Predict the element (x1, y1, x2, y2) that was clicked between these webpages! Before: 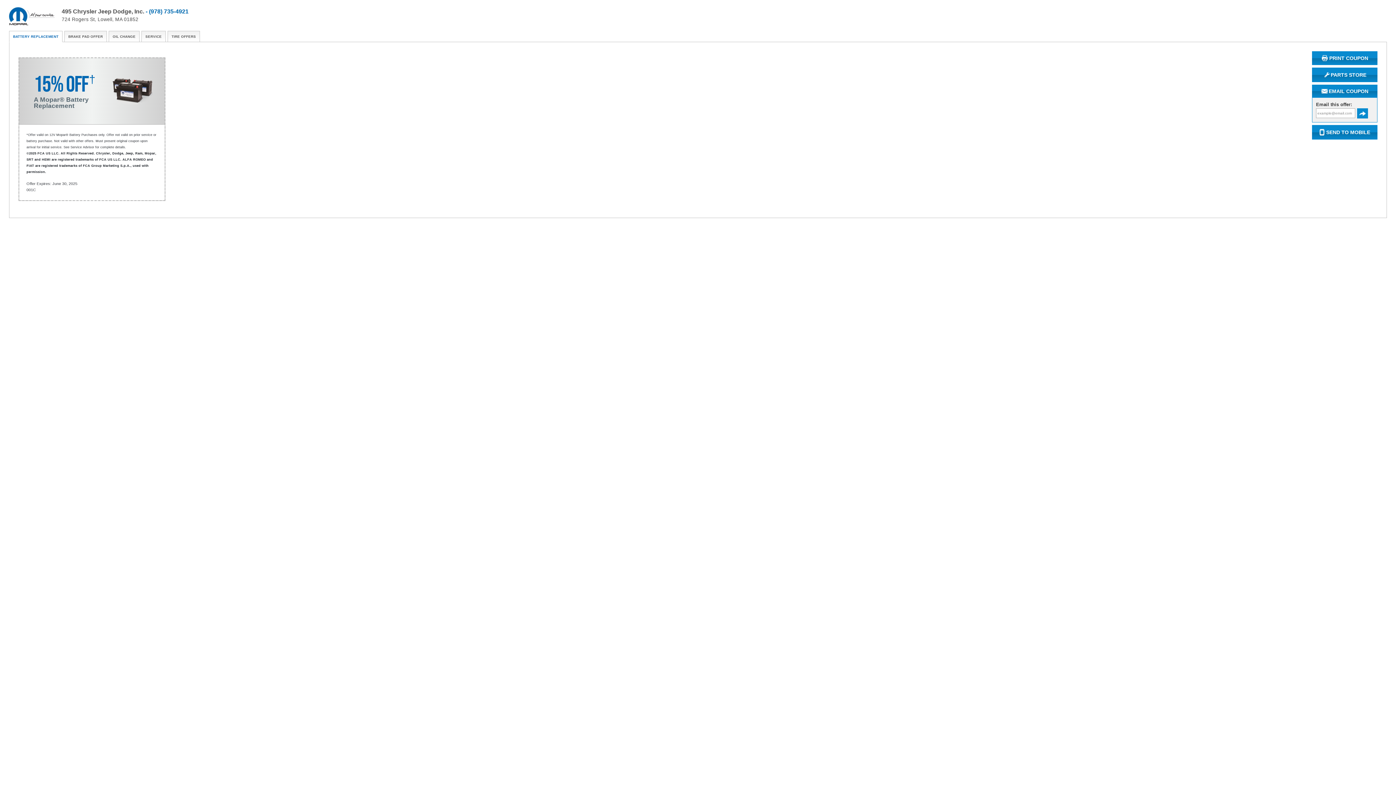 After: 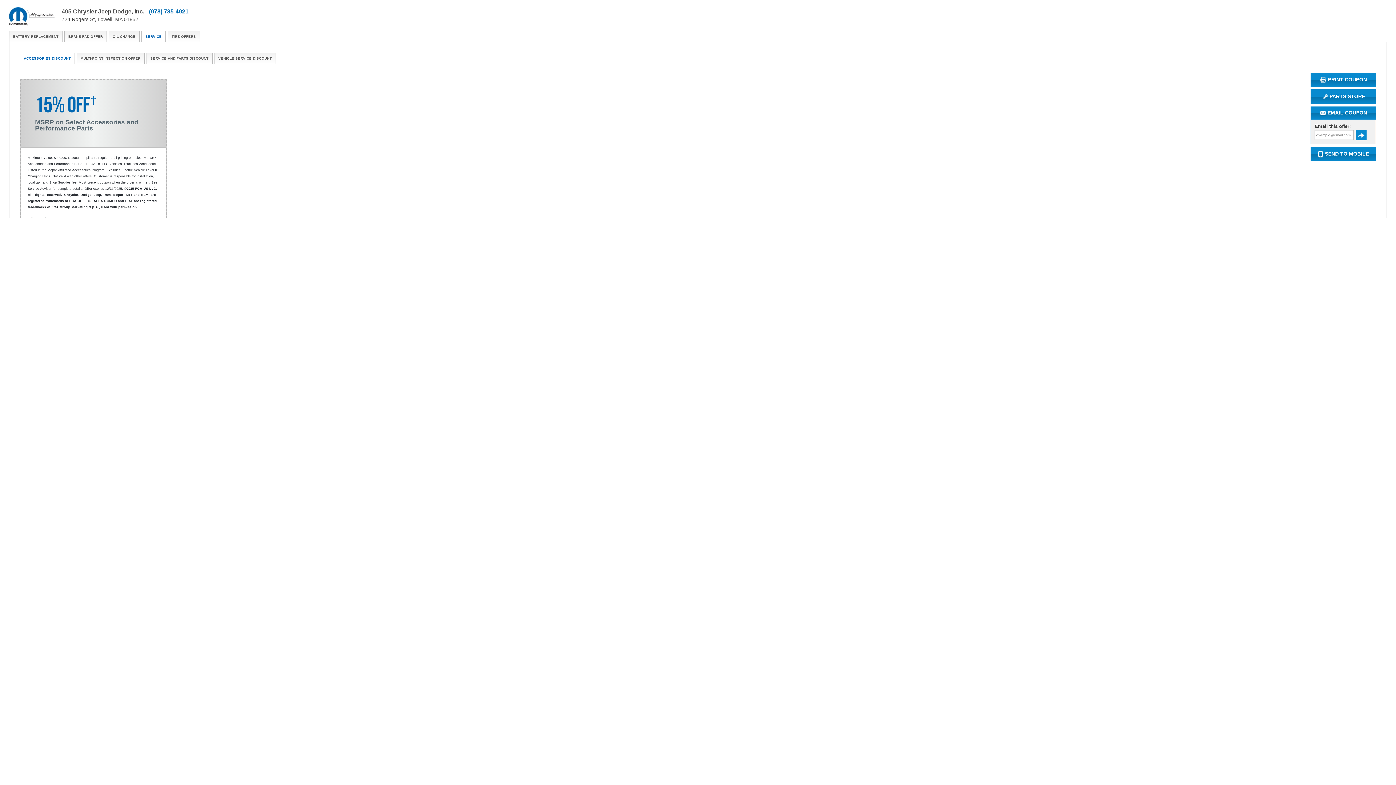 Action: label: SERVICE bbox: (141, 30, 165, 42)